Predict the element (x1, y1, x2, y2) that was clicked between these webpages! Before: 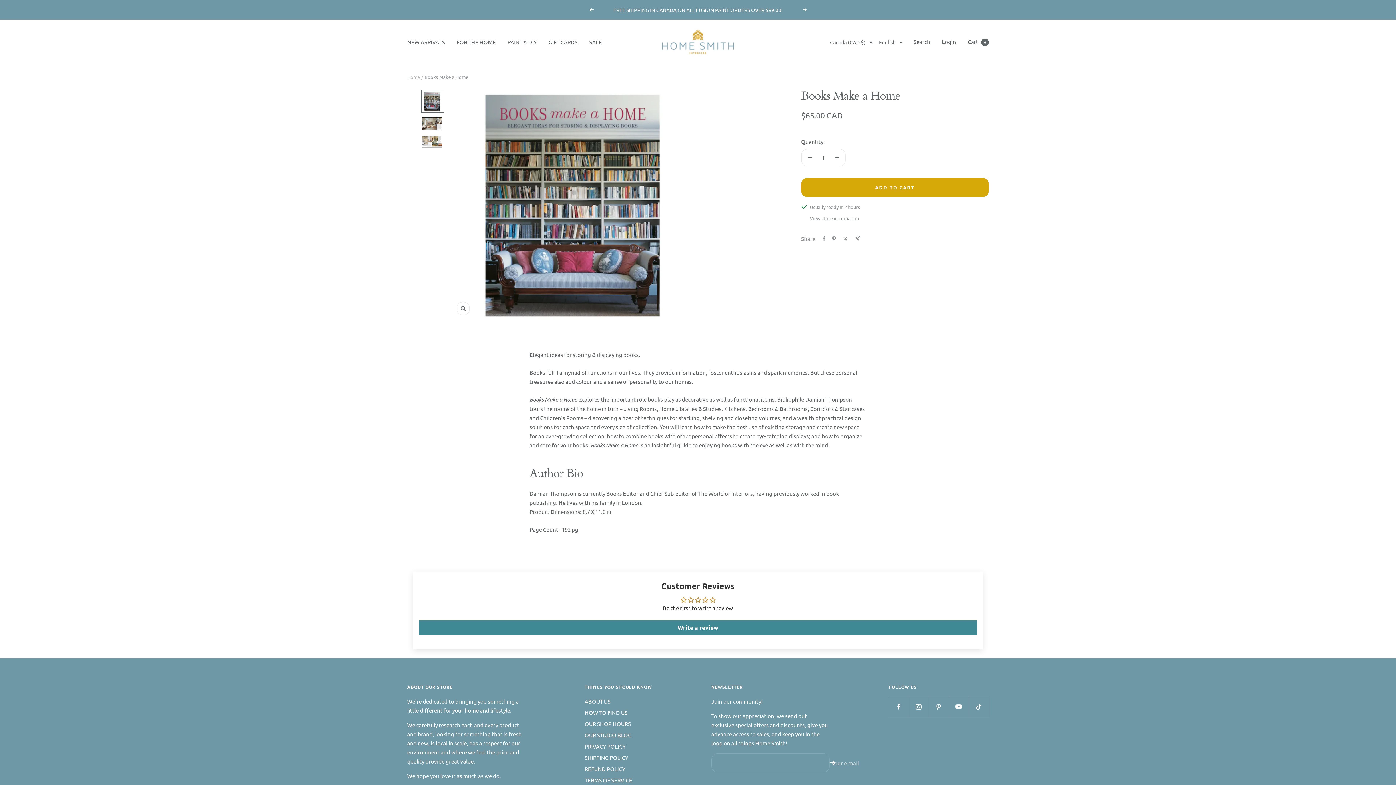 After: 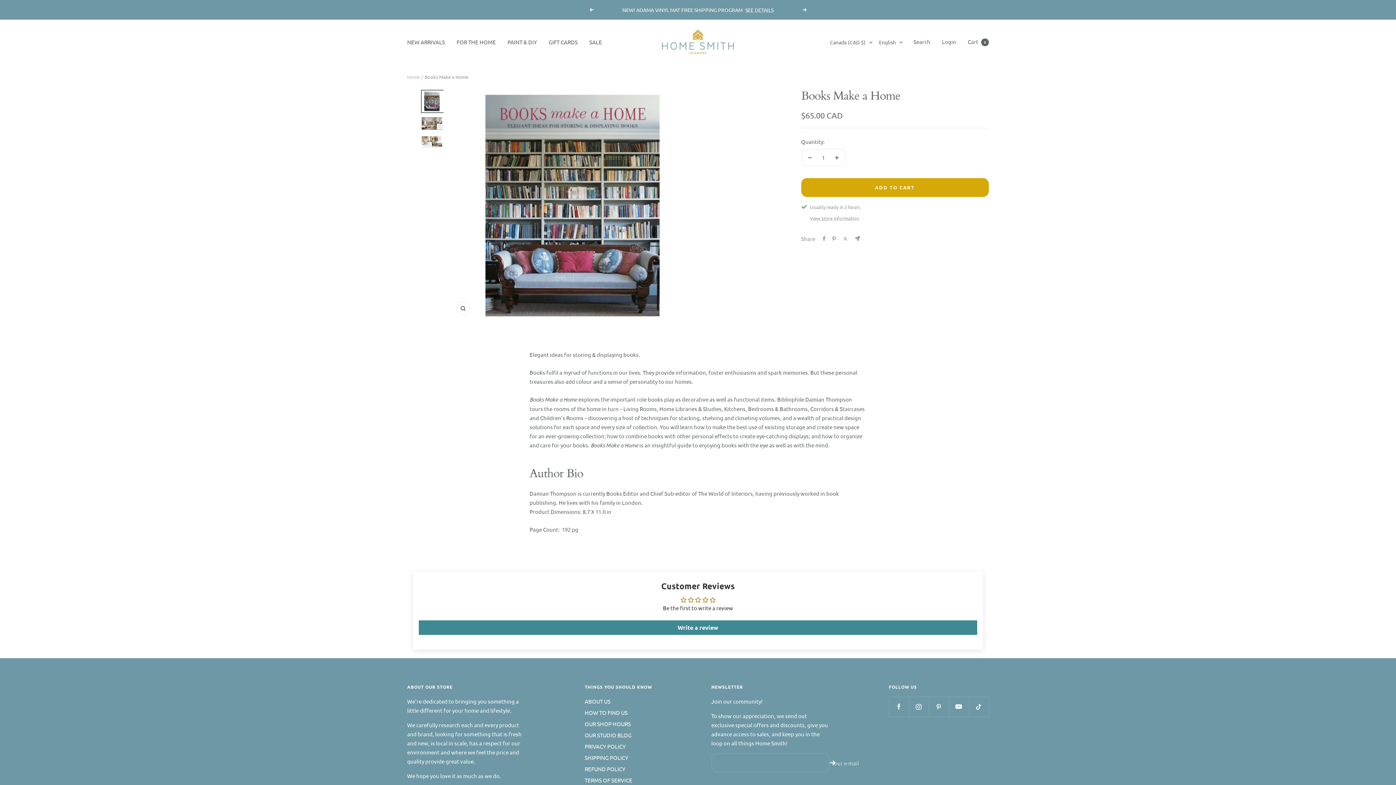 Action: bbox: (855, 236, 859, 241) label: Share by e-mail